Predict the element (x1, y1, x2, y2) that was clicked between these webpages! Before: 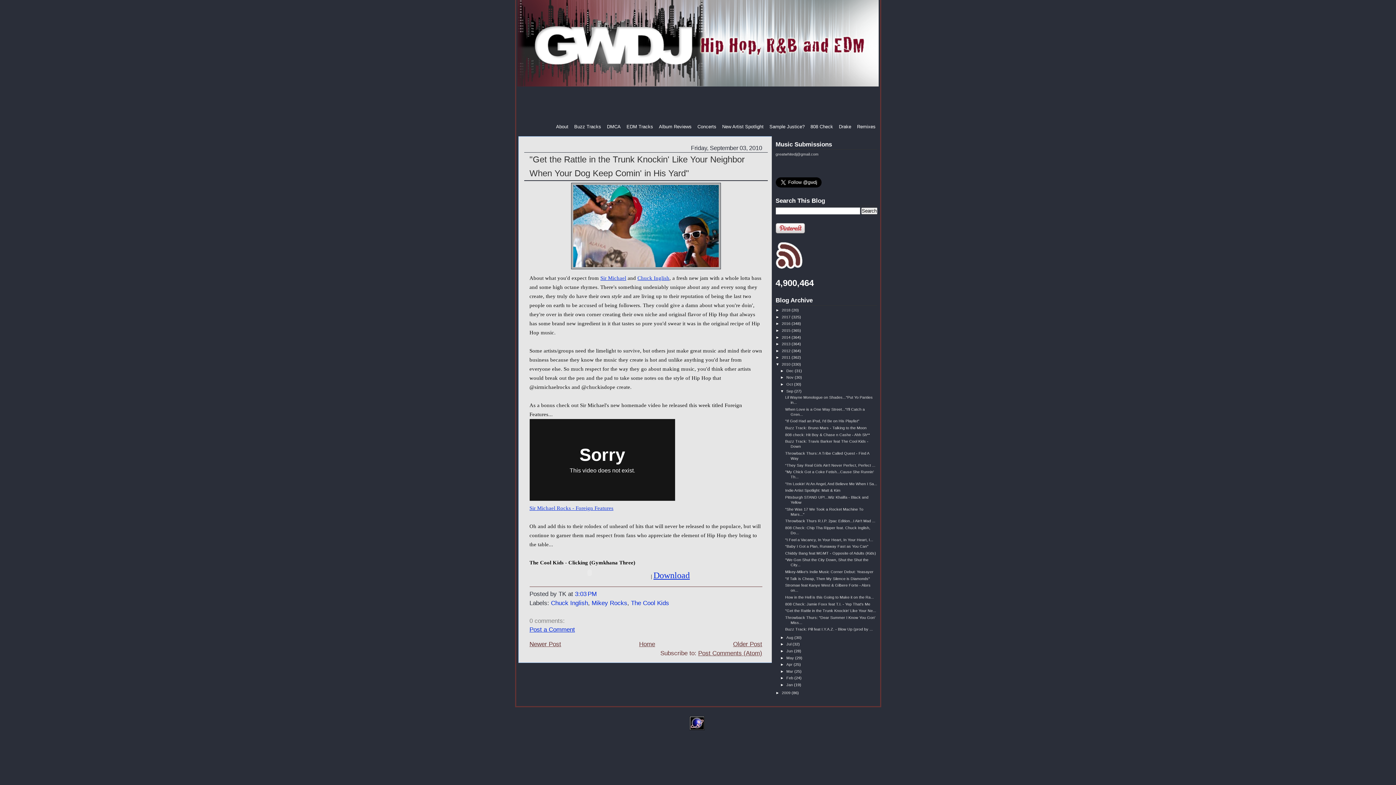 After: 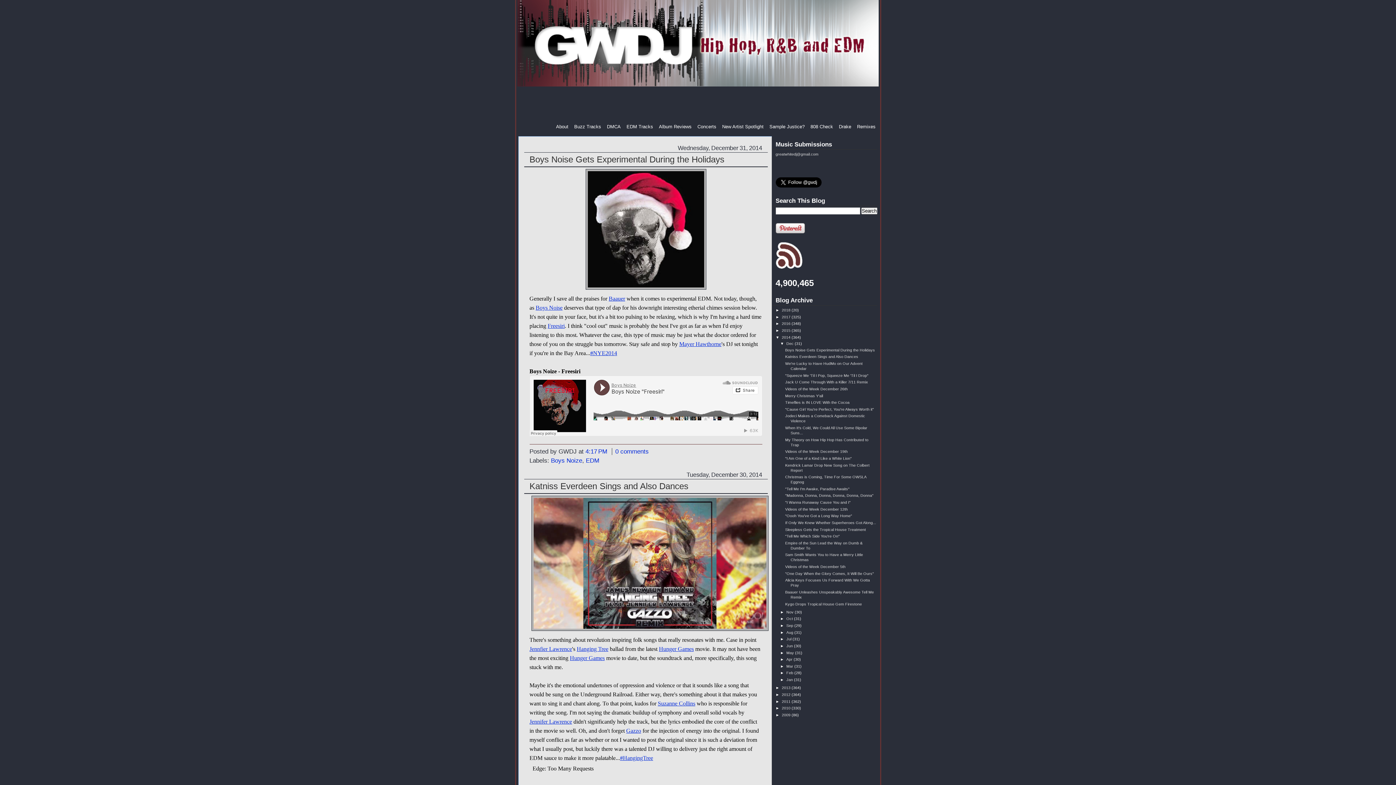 Action: bbox: (782, 335, 791, 339) label: 2014 